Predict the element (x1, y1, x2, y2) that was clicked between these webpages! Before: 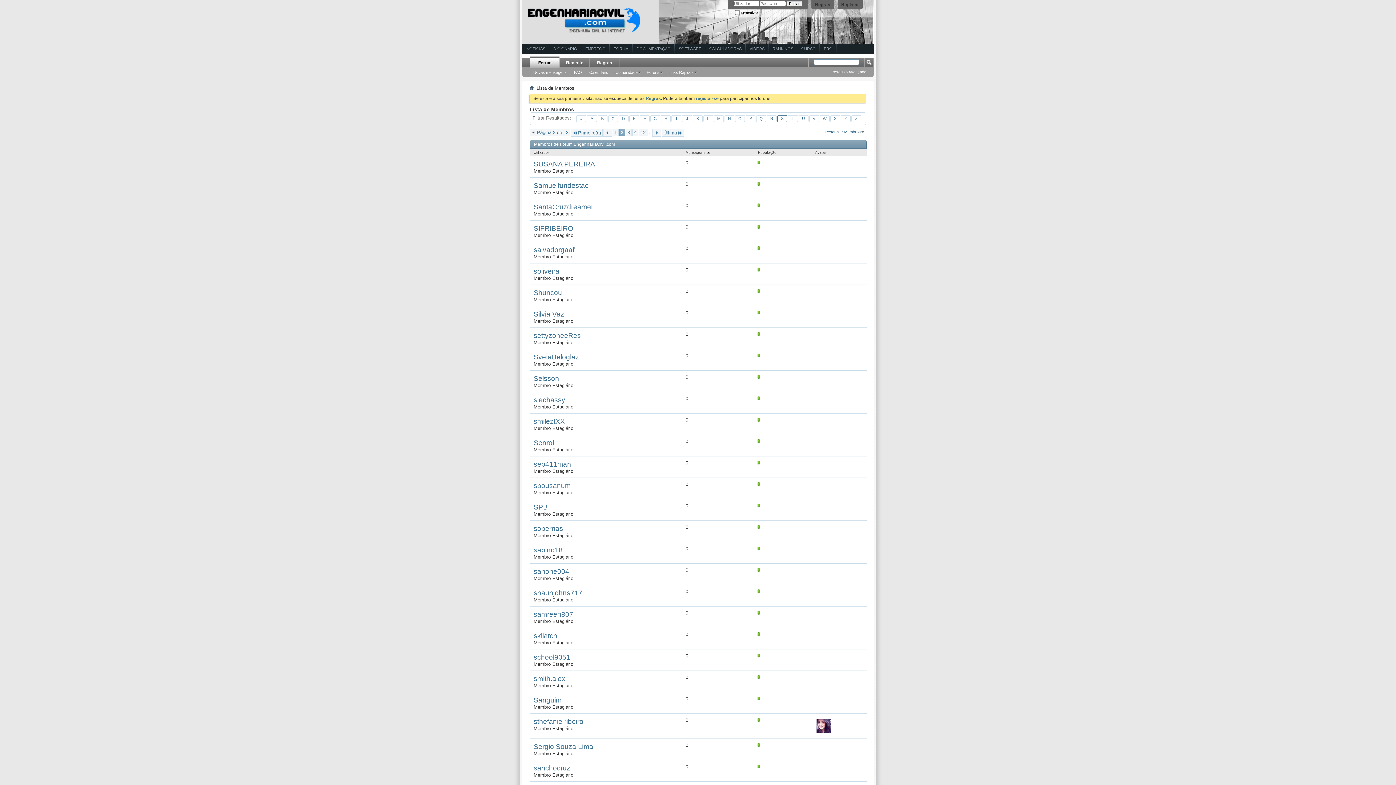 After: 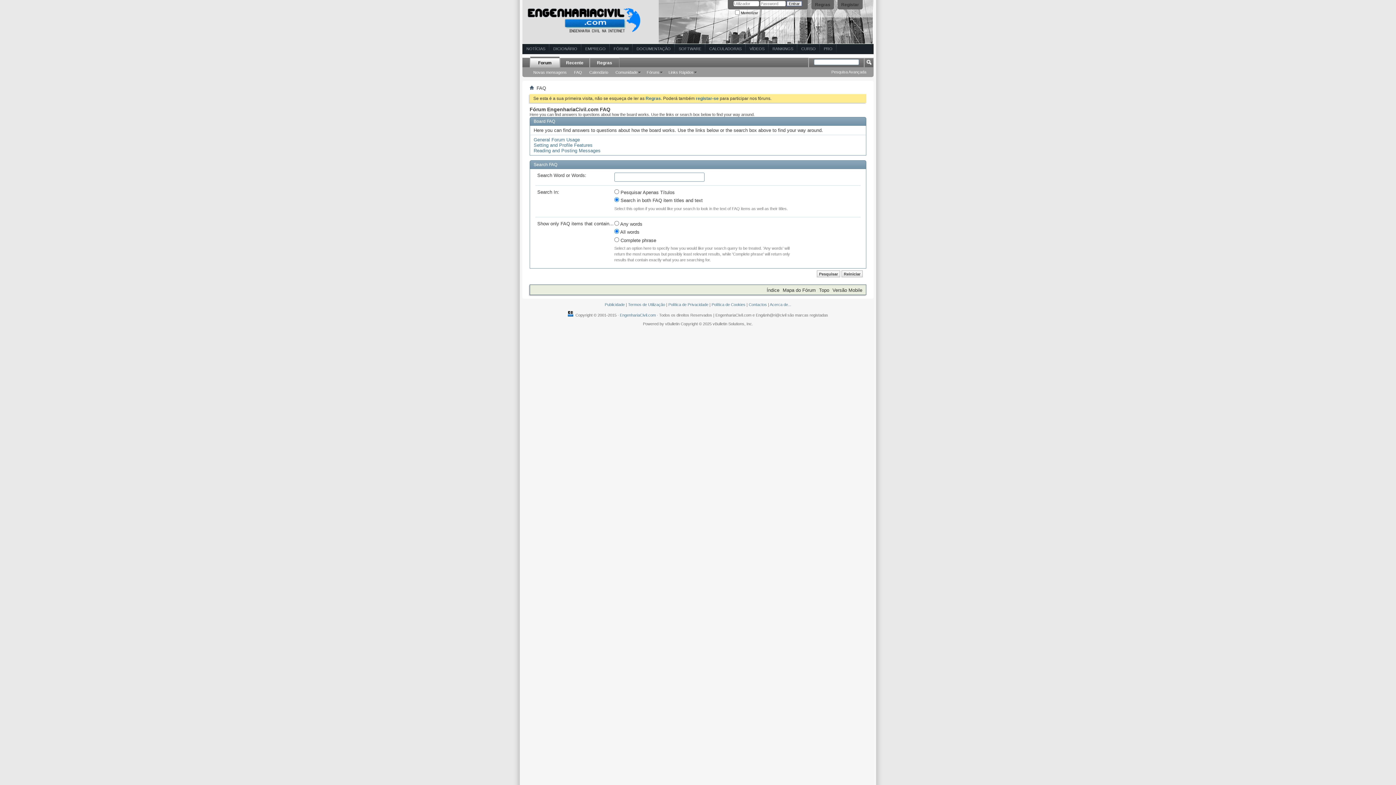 Action: label: FAQ bbox: (570, 70, 585, 74)